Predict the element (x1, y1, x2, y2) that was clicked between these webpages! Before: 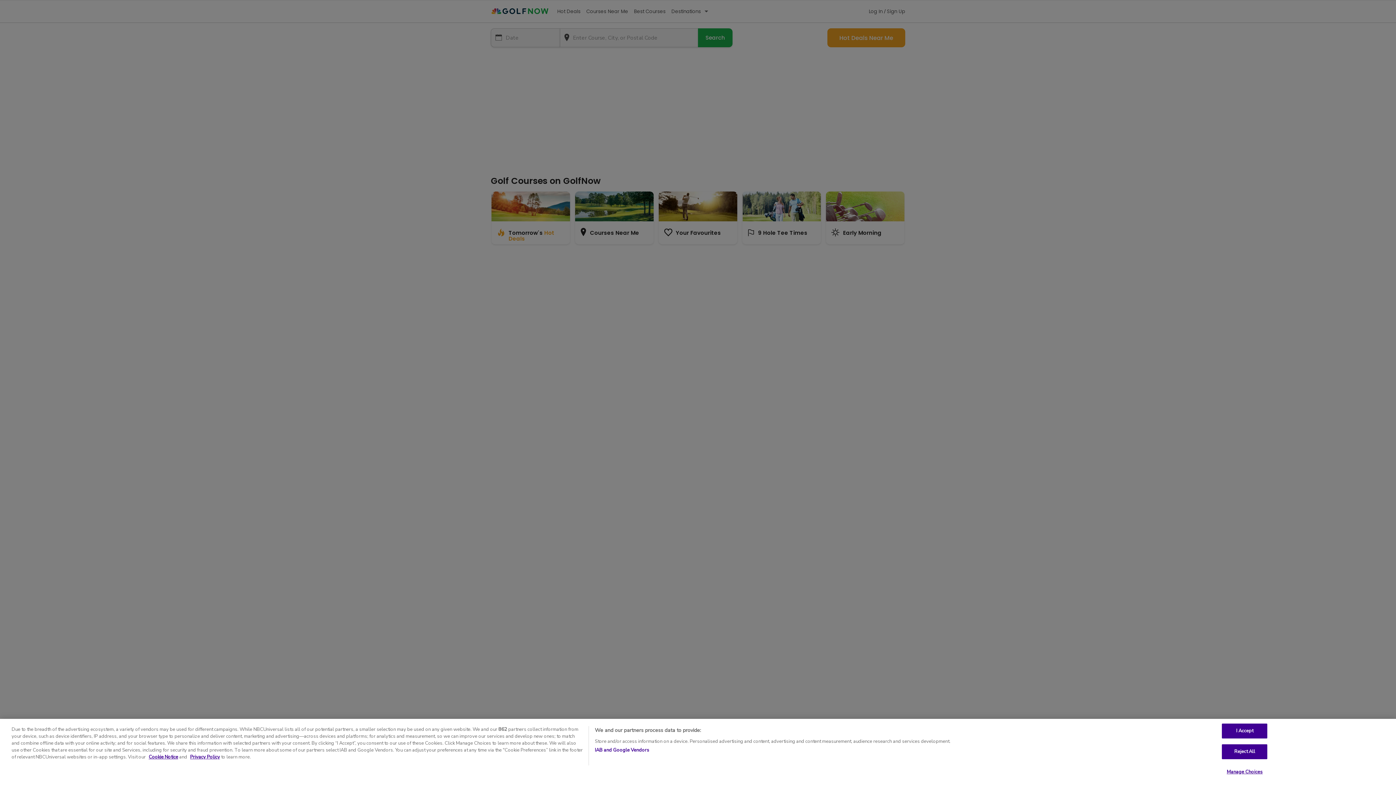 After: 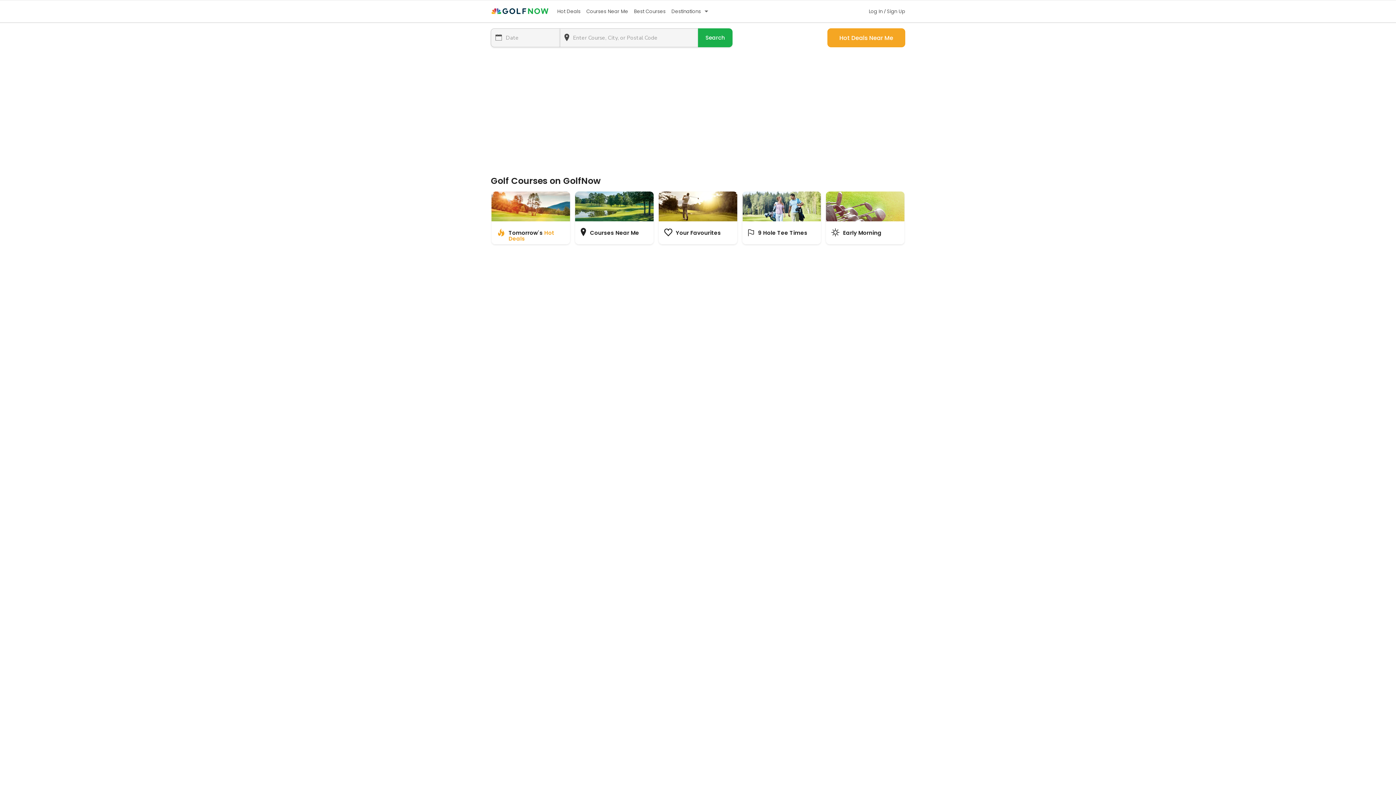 Action: label: I Accept bbox: (1222, 724, 1267, 738)